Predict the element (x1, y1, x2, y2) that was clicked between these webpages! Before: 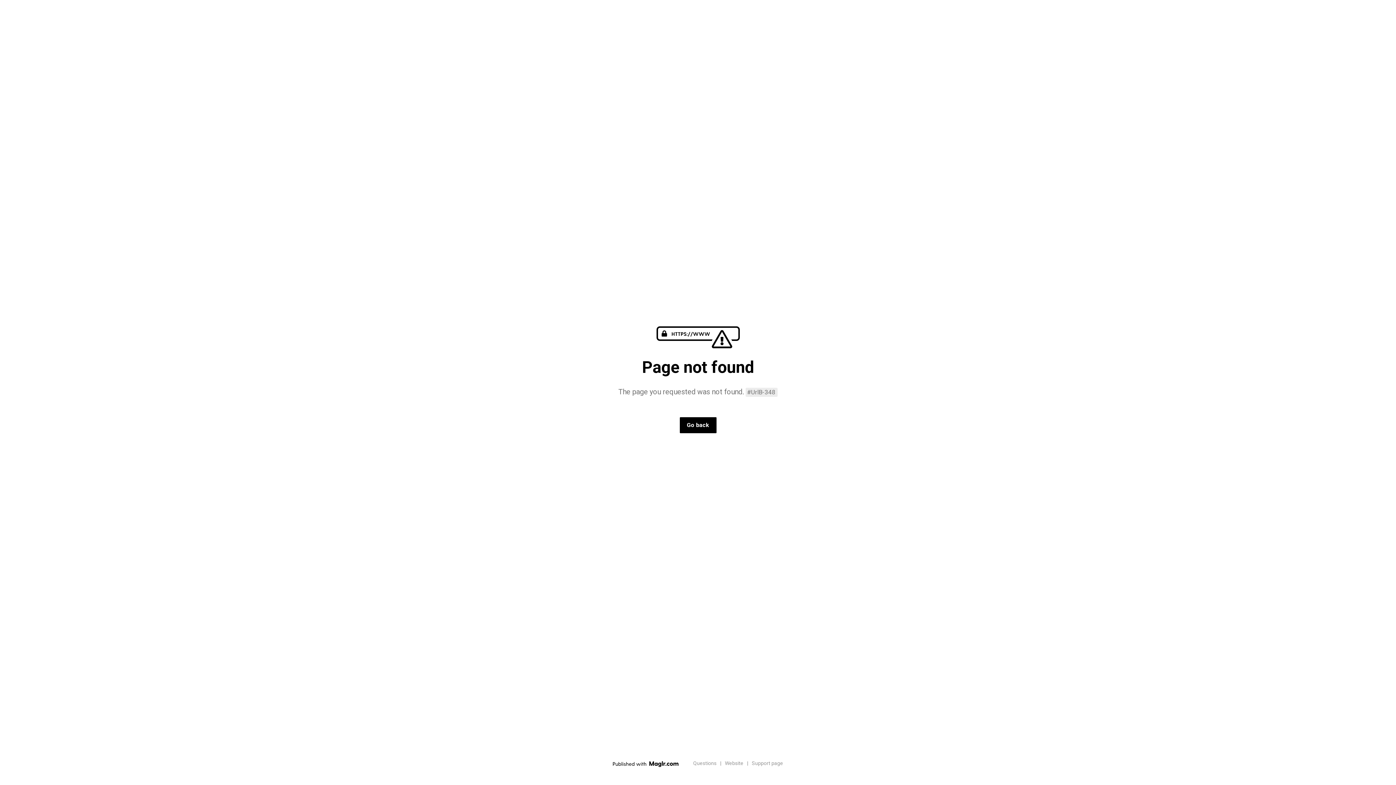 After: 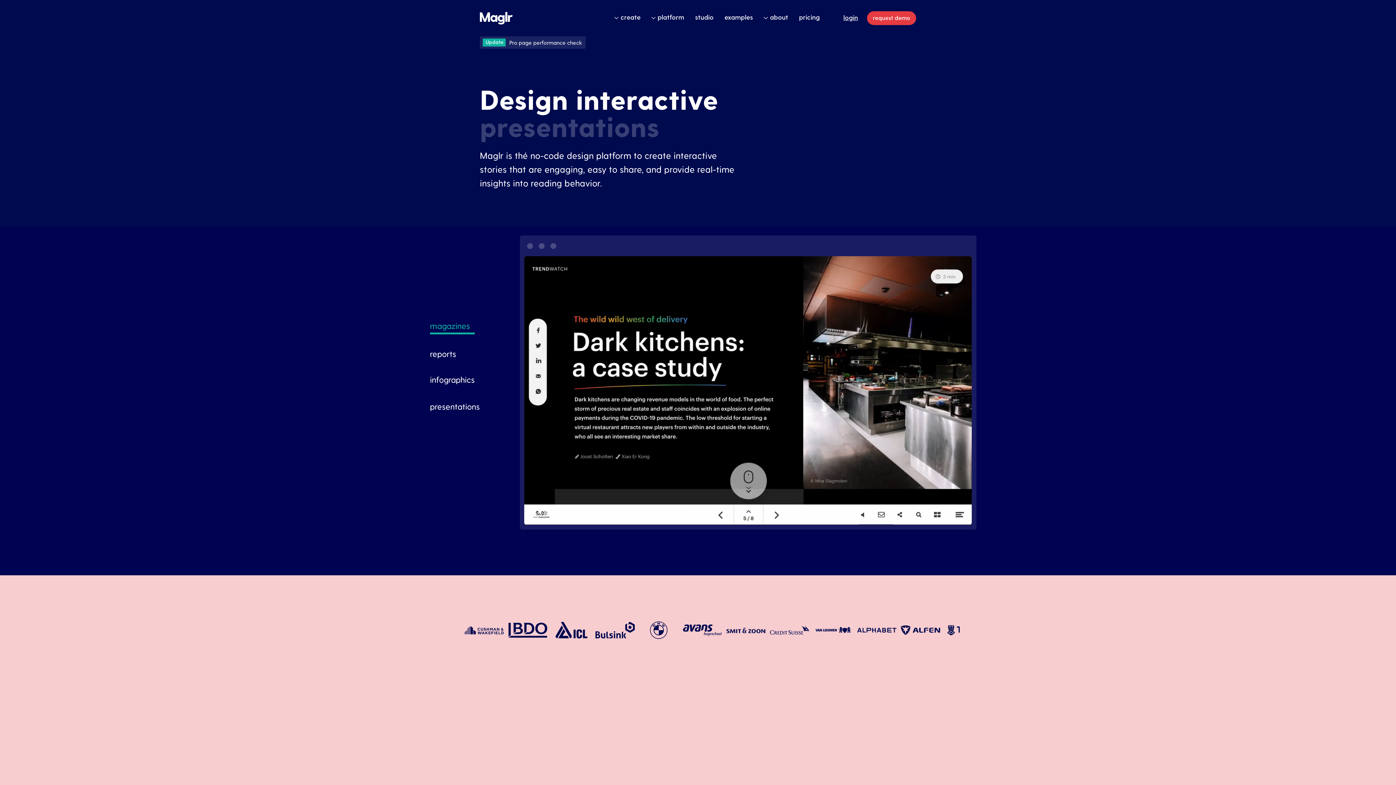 Action: bbox: (725, 760, 743, 767) label: Website